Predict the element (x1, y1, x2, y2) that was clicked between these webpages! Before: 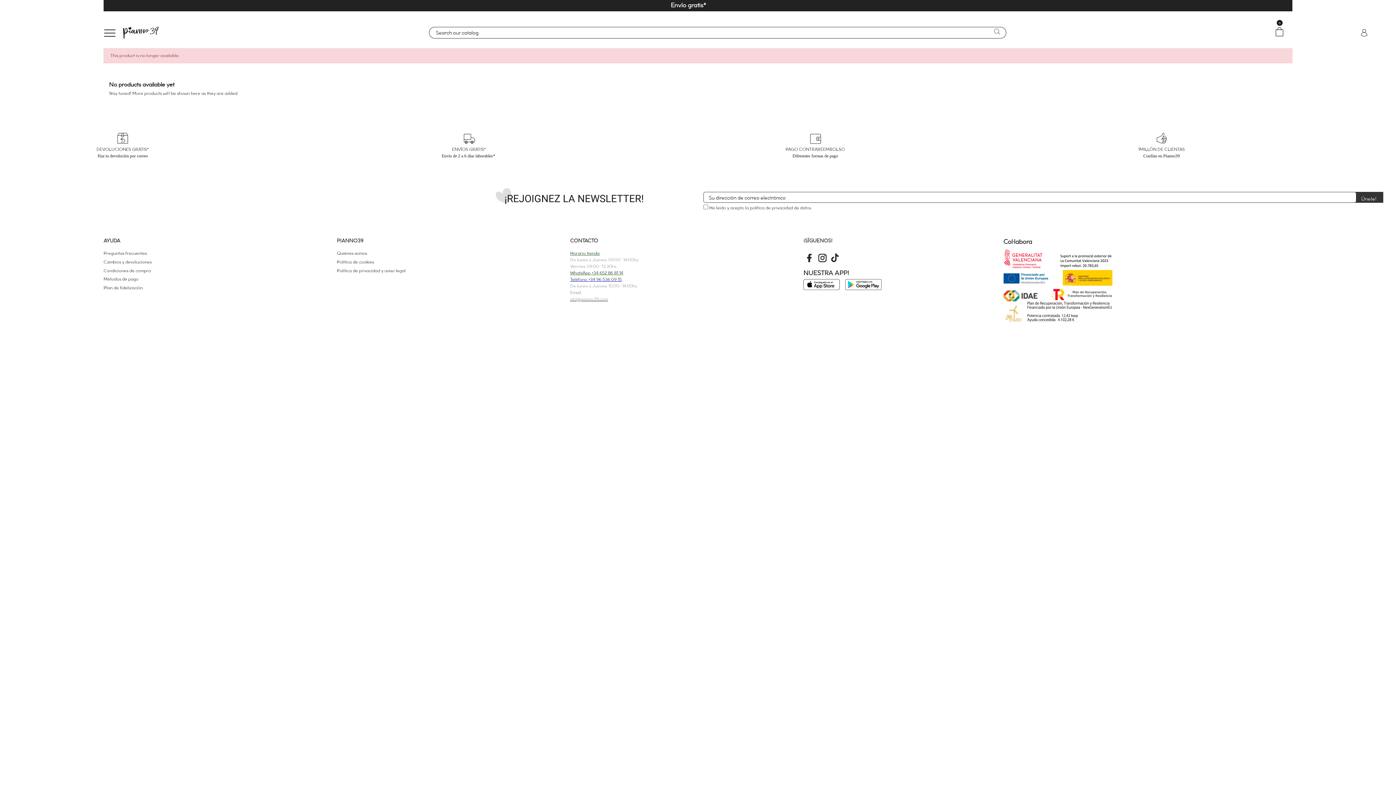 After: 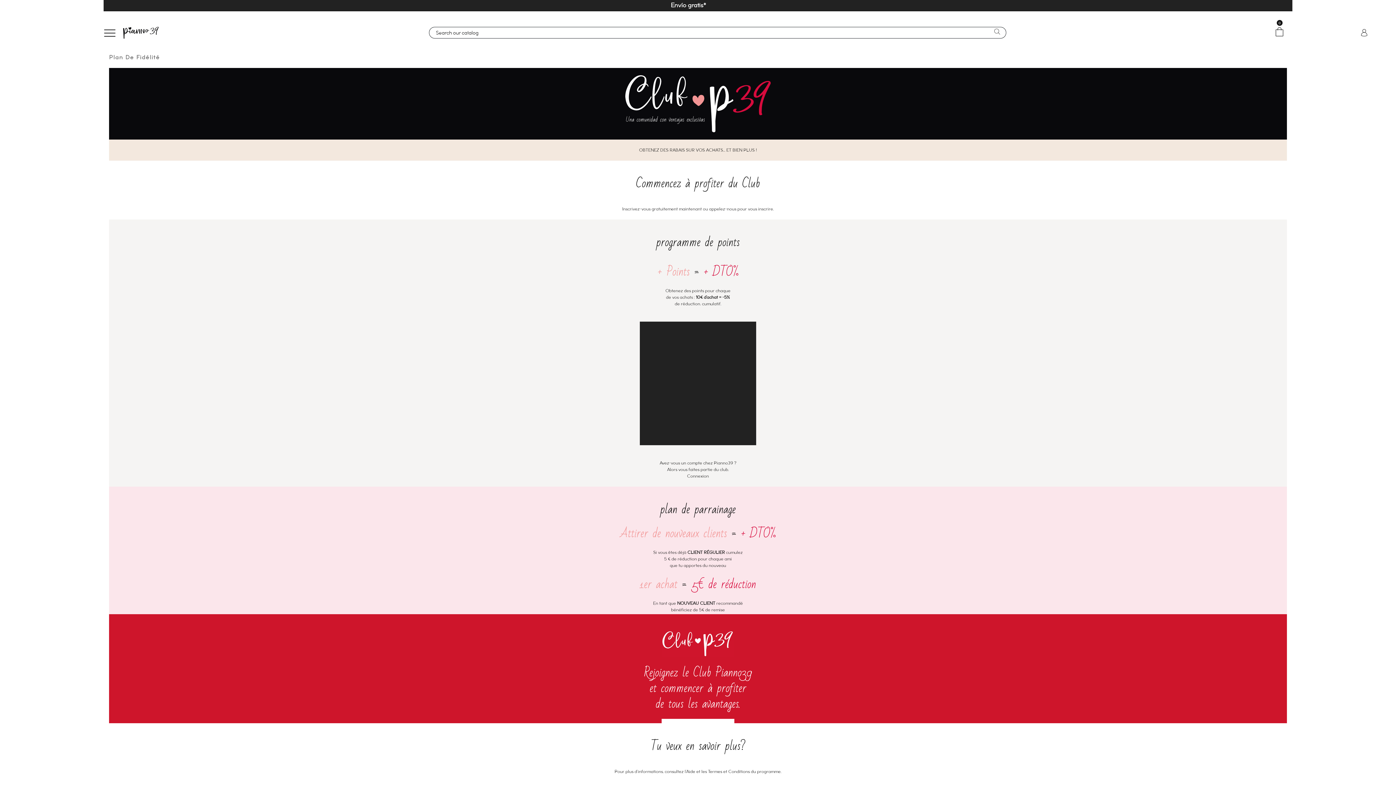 Action: bbox: (103, 284, 142, 291) label: Plan de fidelización